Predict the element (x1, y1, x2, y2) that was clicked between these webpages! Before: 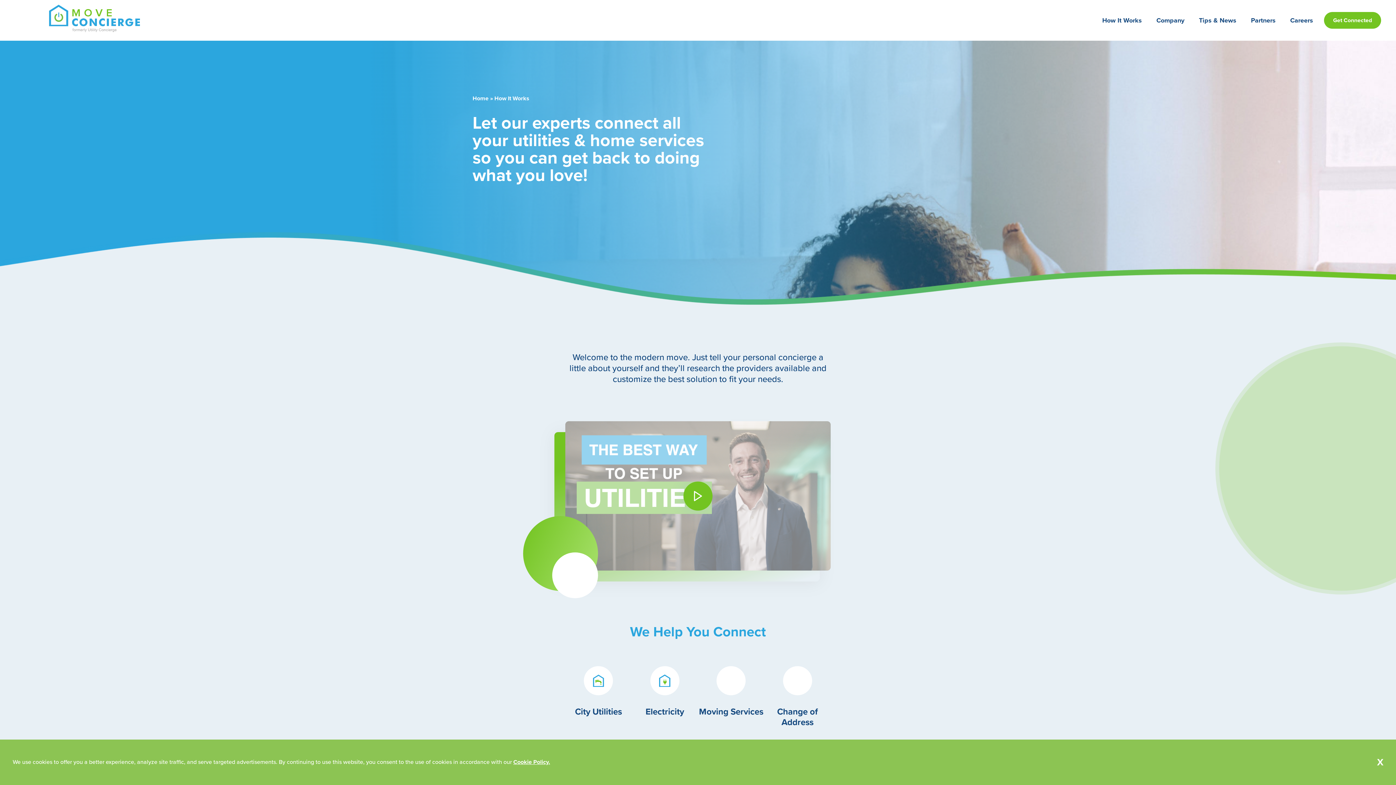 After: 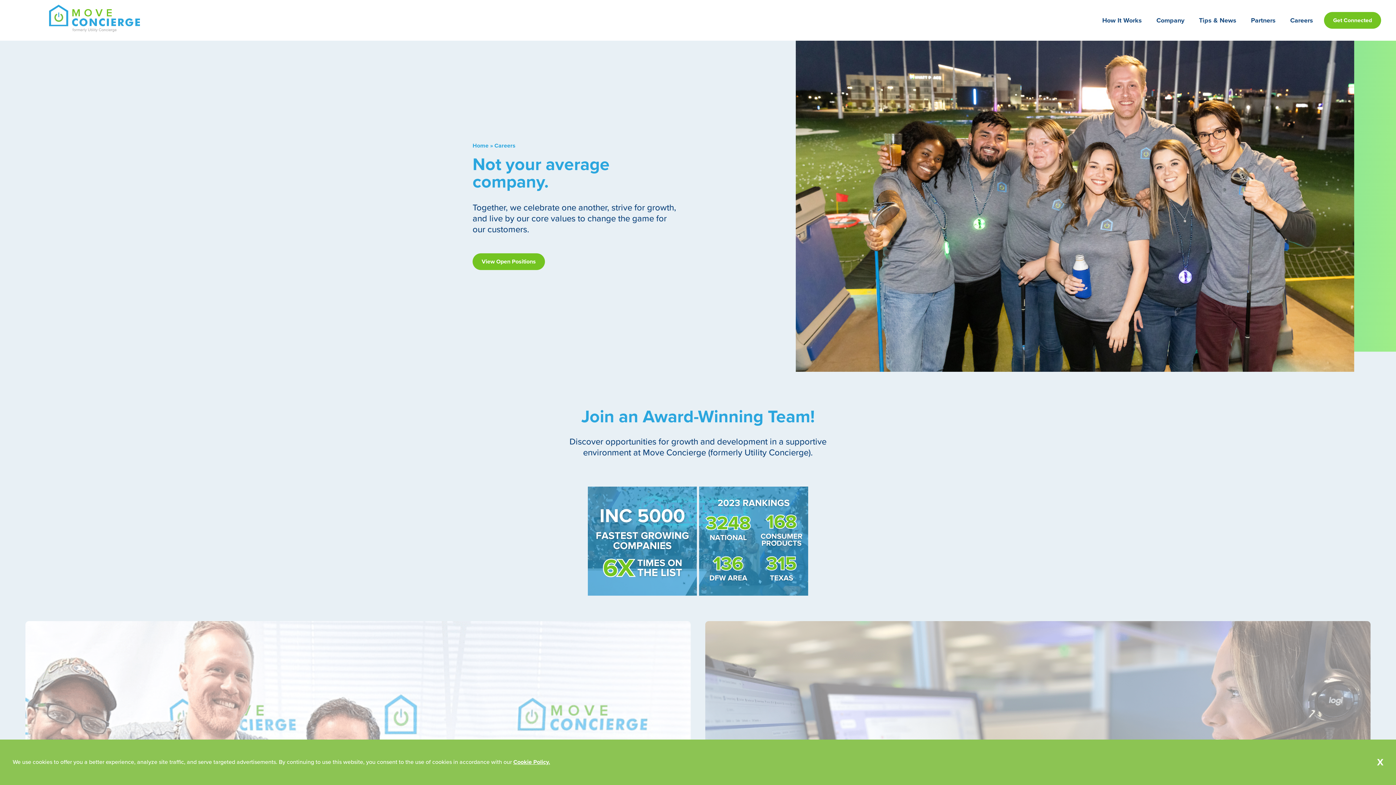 Action: bbox: (1283, 17, 1320, 23) label: Careers